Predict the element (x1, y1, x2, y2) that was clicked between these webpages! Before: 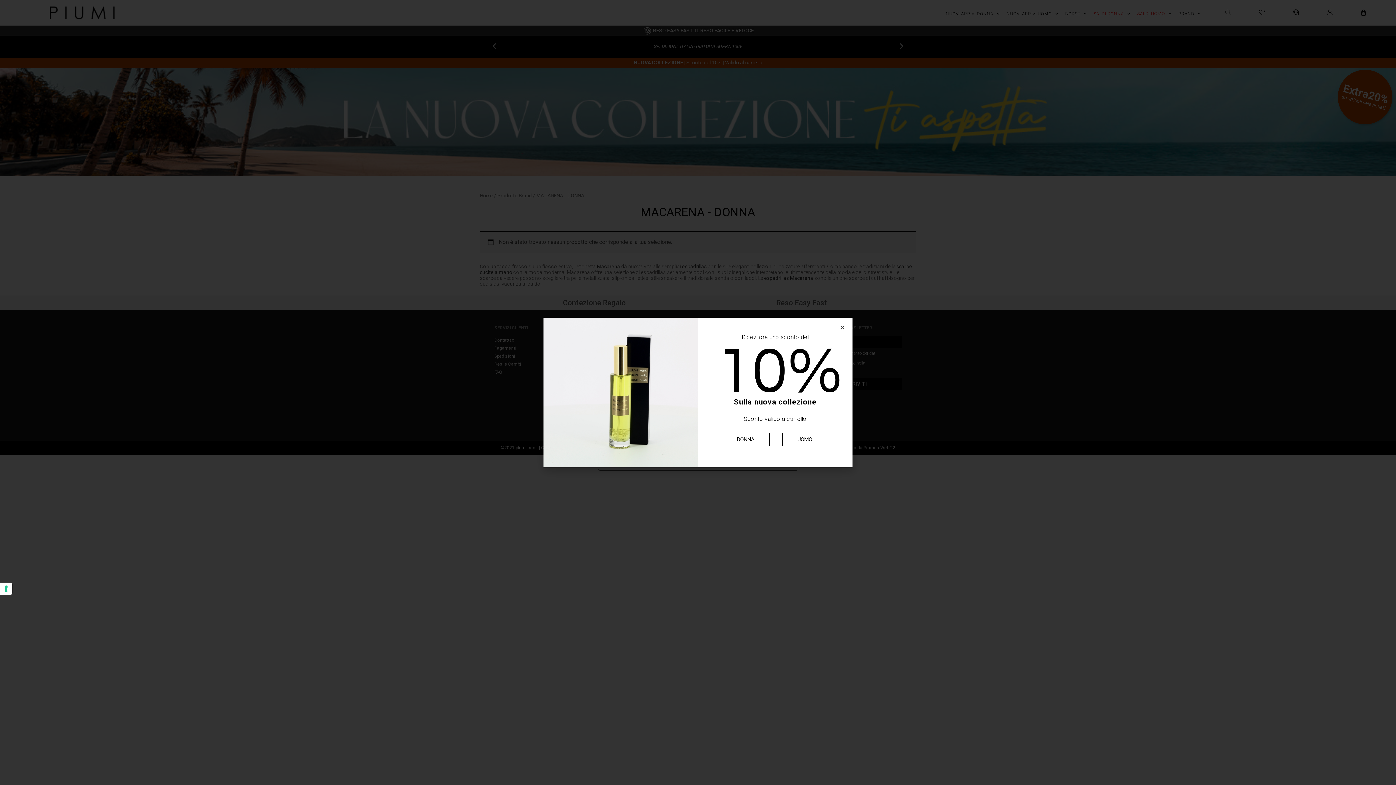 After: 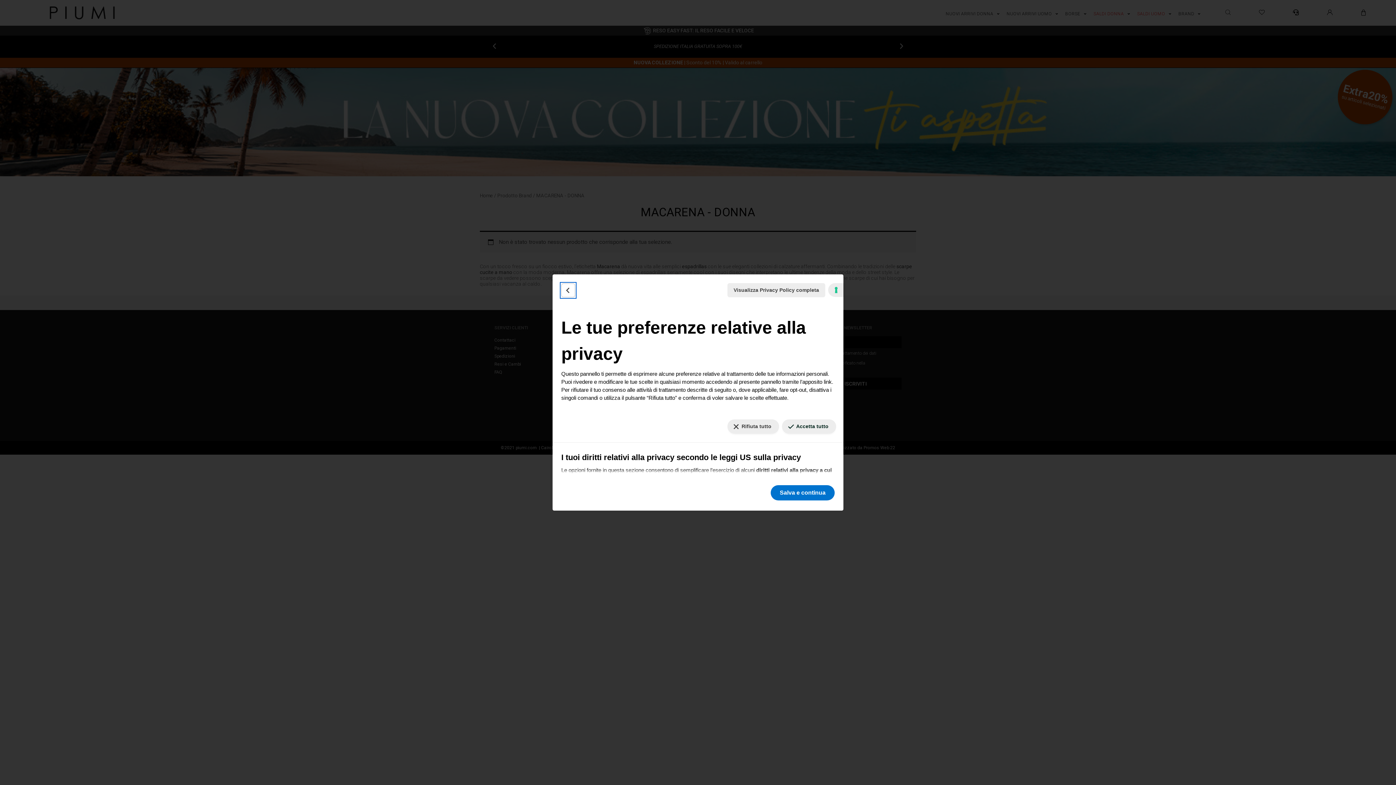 Action: label: Le tue preferenze relative al consenso per le tecnologie di tracciamento bbox: (0, 582, 12, 595)